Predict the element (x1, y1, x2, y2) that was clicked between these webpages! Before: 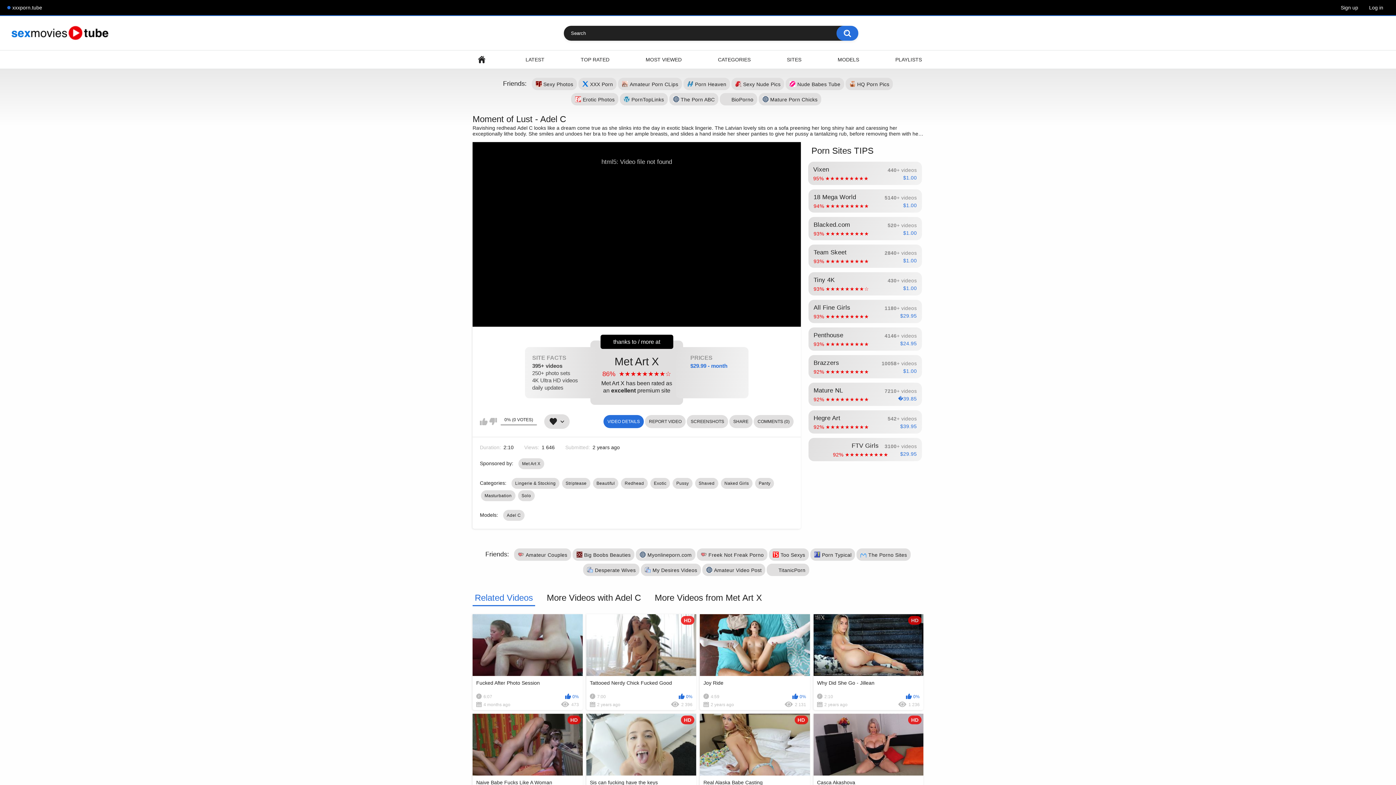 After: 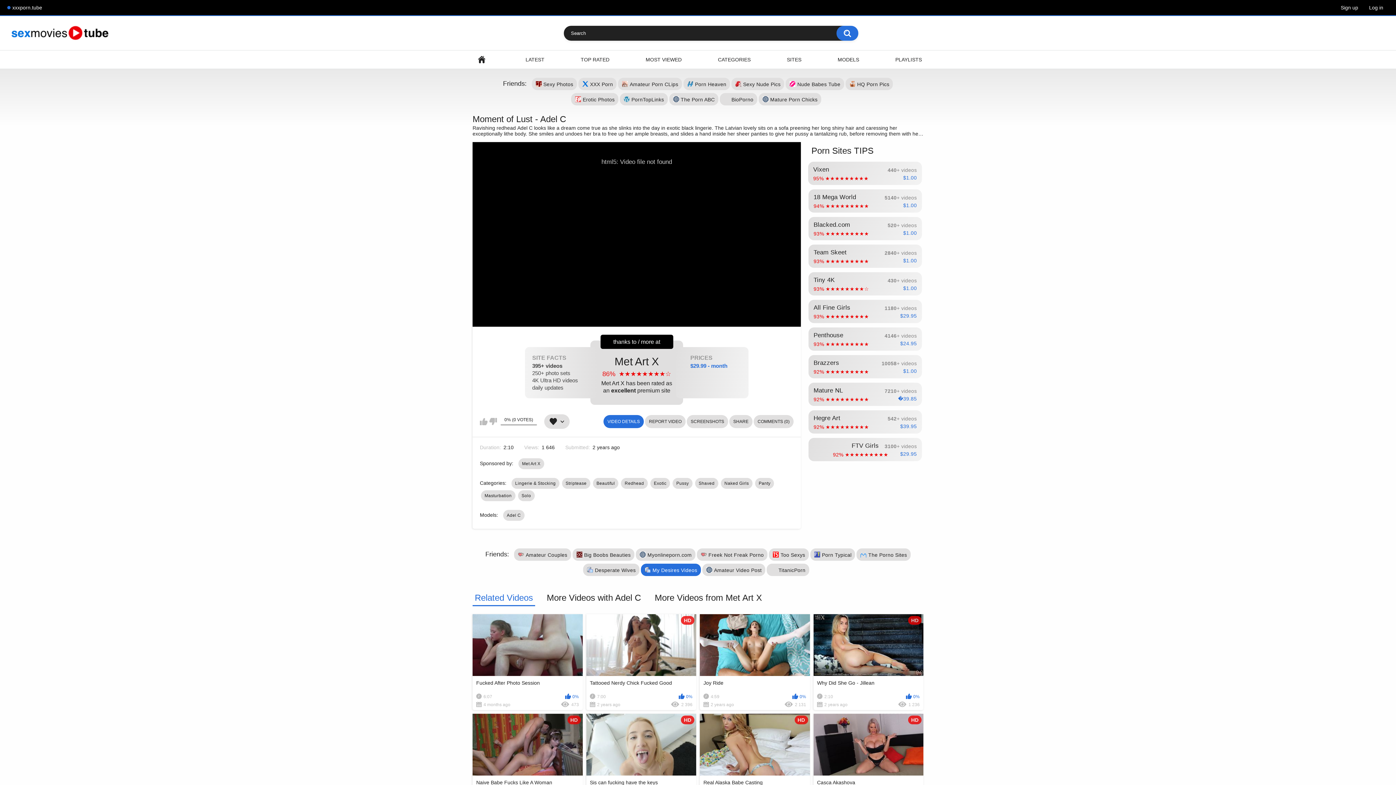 Action: label: My Desires Videos bbox: (641, 563, 701, 576)